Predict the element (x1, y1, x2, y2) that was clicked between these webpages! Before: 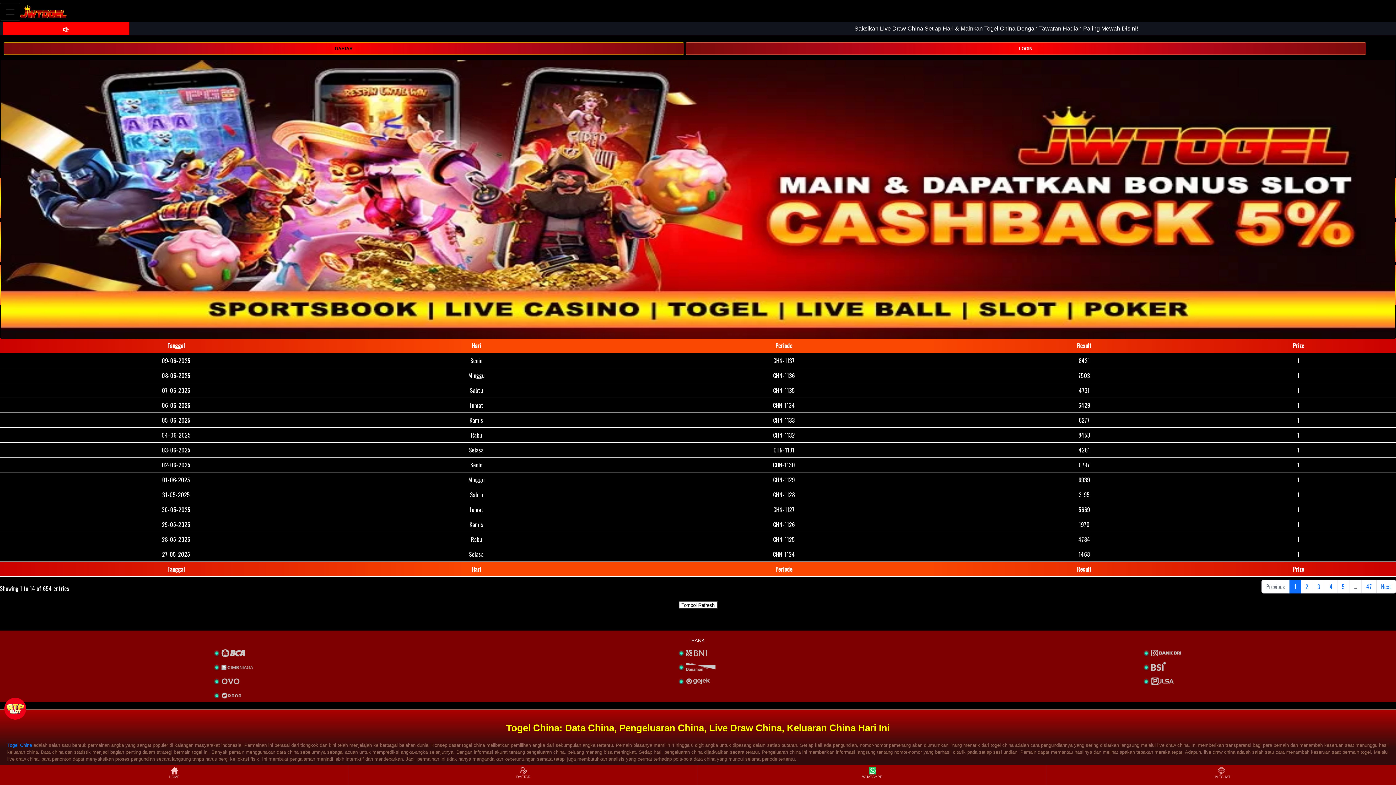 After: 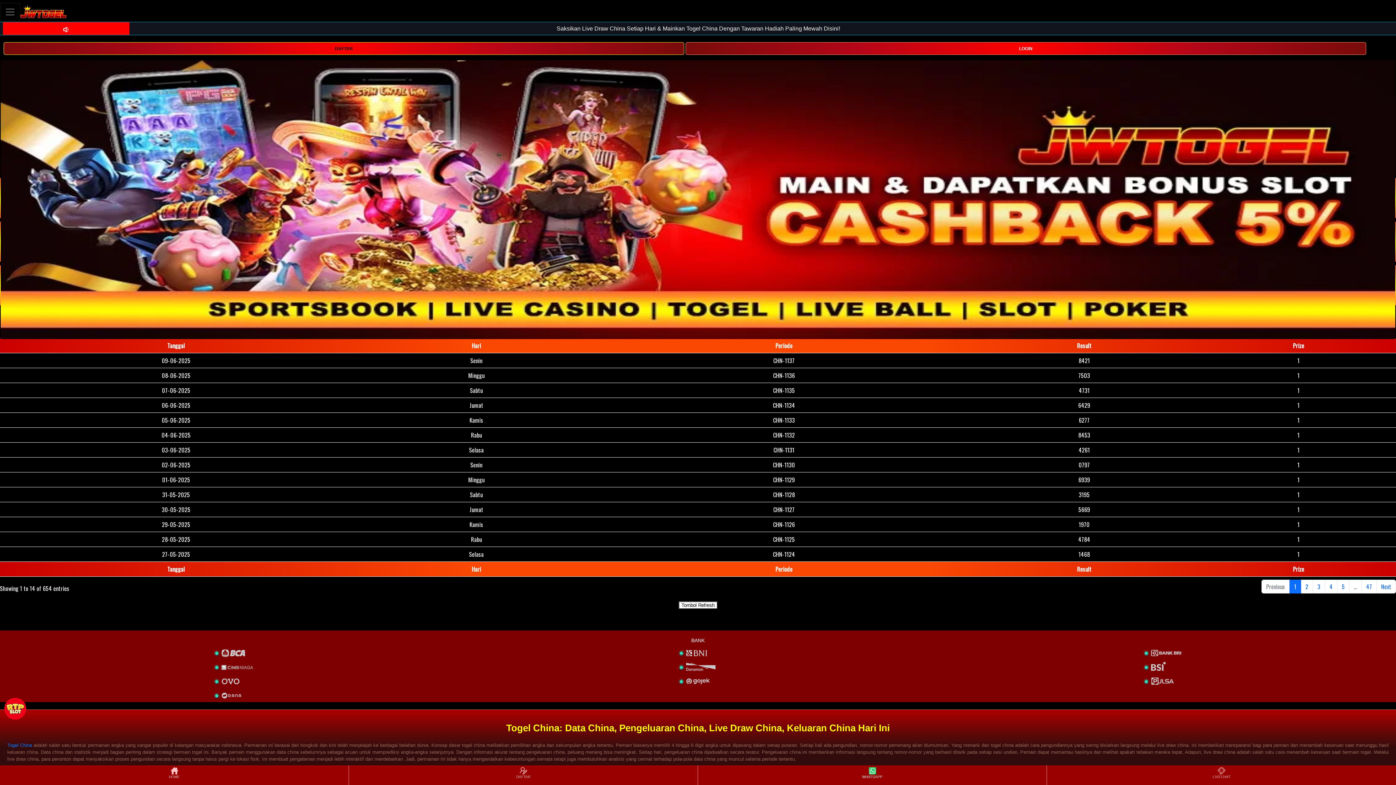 Action: bbox: (698, 766, 1046, 784) label: WHATSAPP